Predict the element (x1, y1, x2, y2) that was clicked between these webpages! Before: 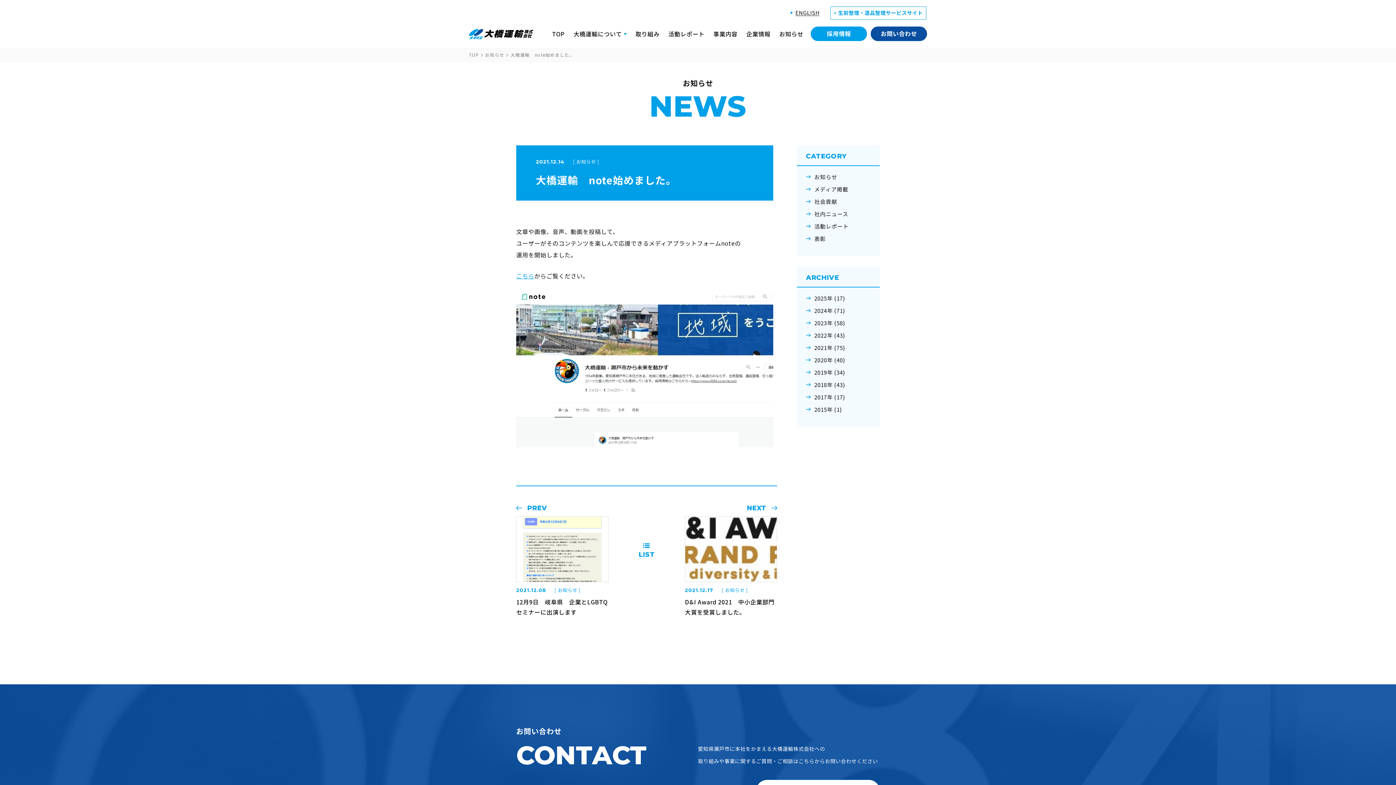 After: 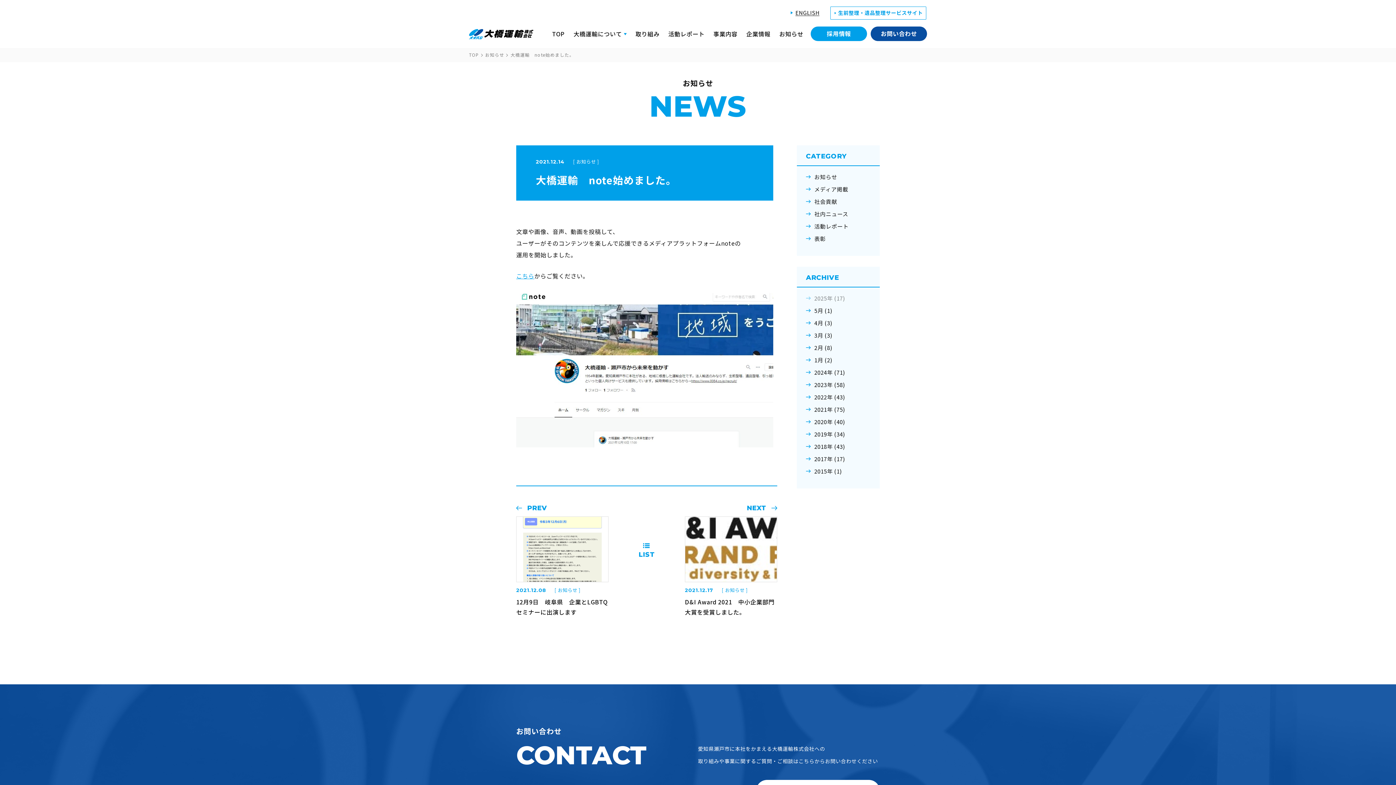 Action: bbox: (797, 294, 880, 302) label: 2025年 (17)